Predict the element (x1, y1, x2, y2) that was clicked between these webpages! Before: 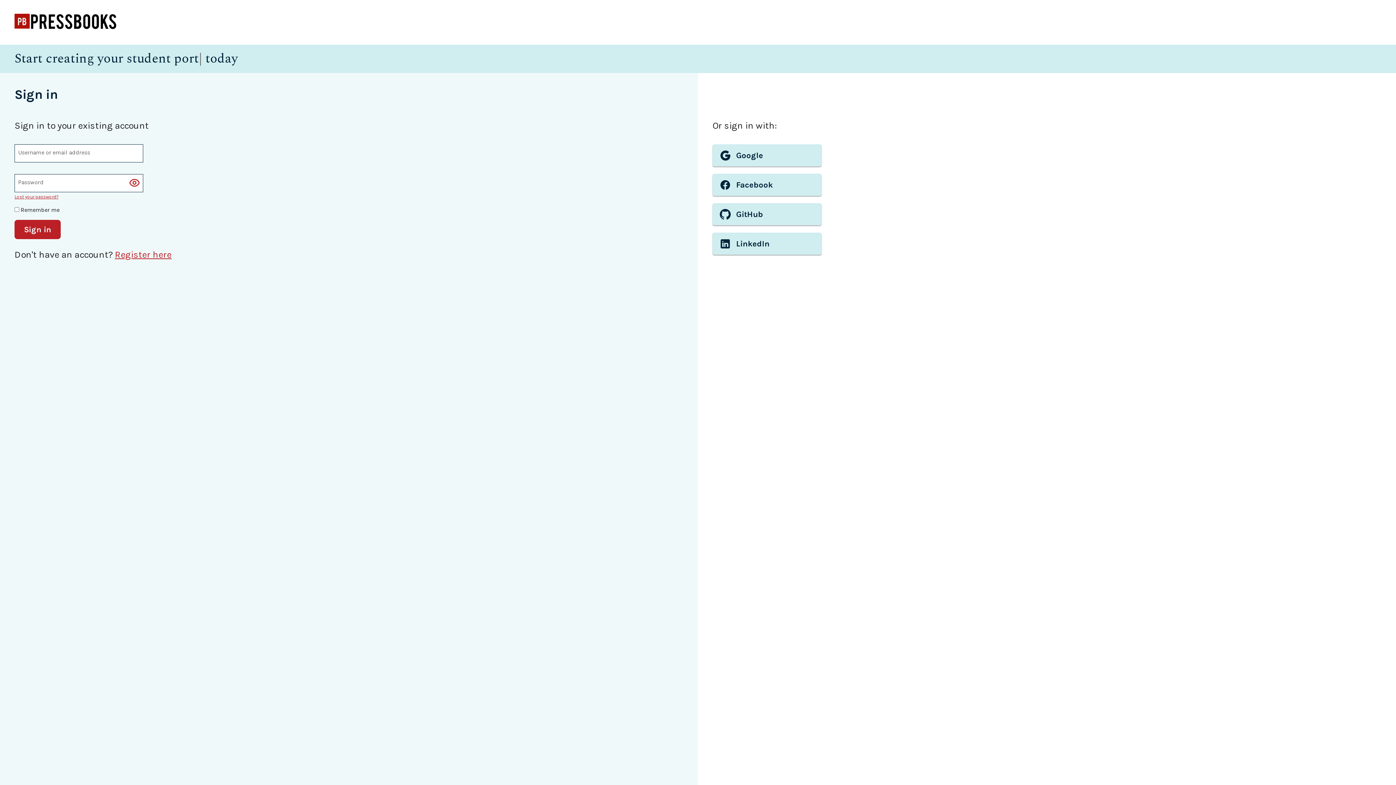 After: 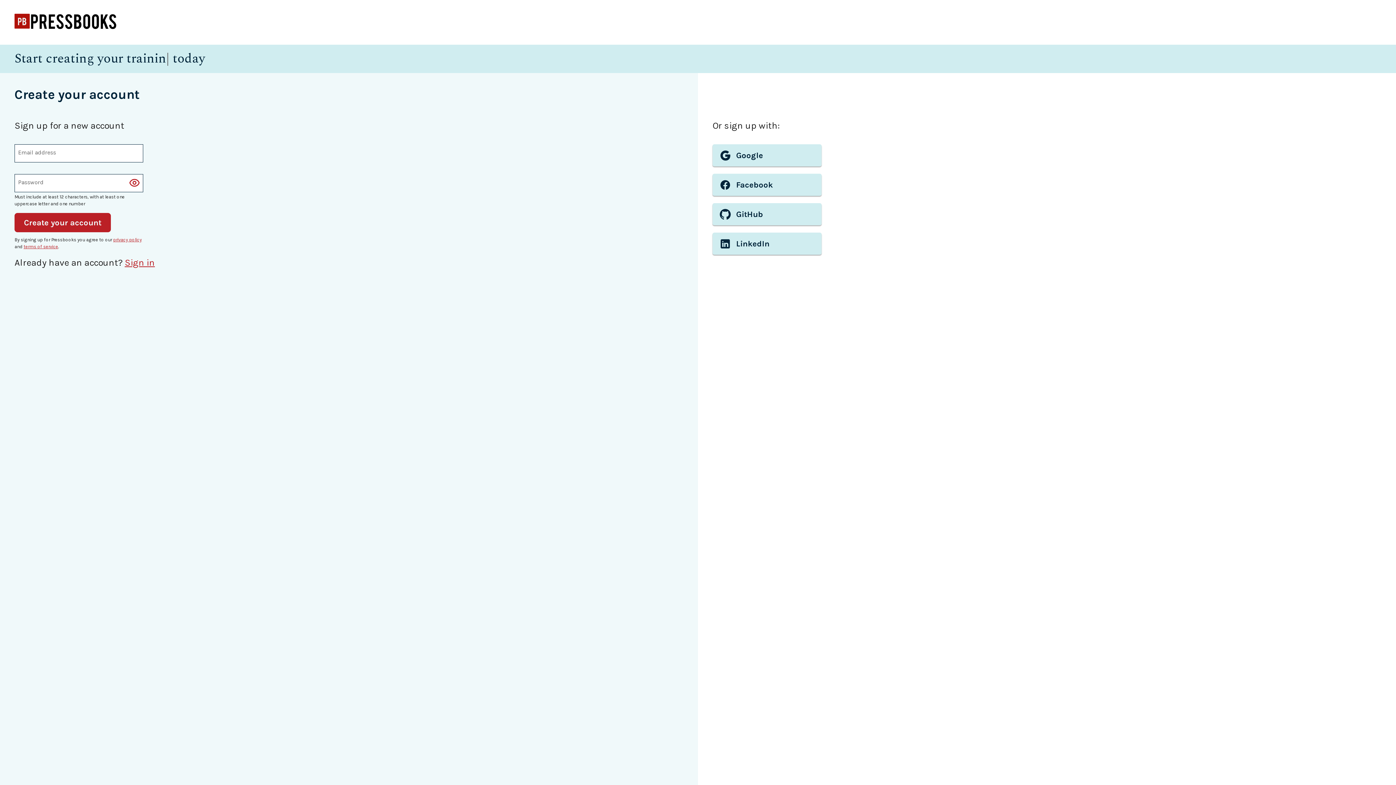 Action: label: Register here bbox: (114, 249, 171, 260)